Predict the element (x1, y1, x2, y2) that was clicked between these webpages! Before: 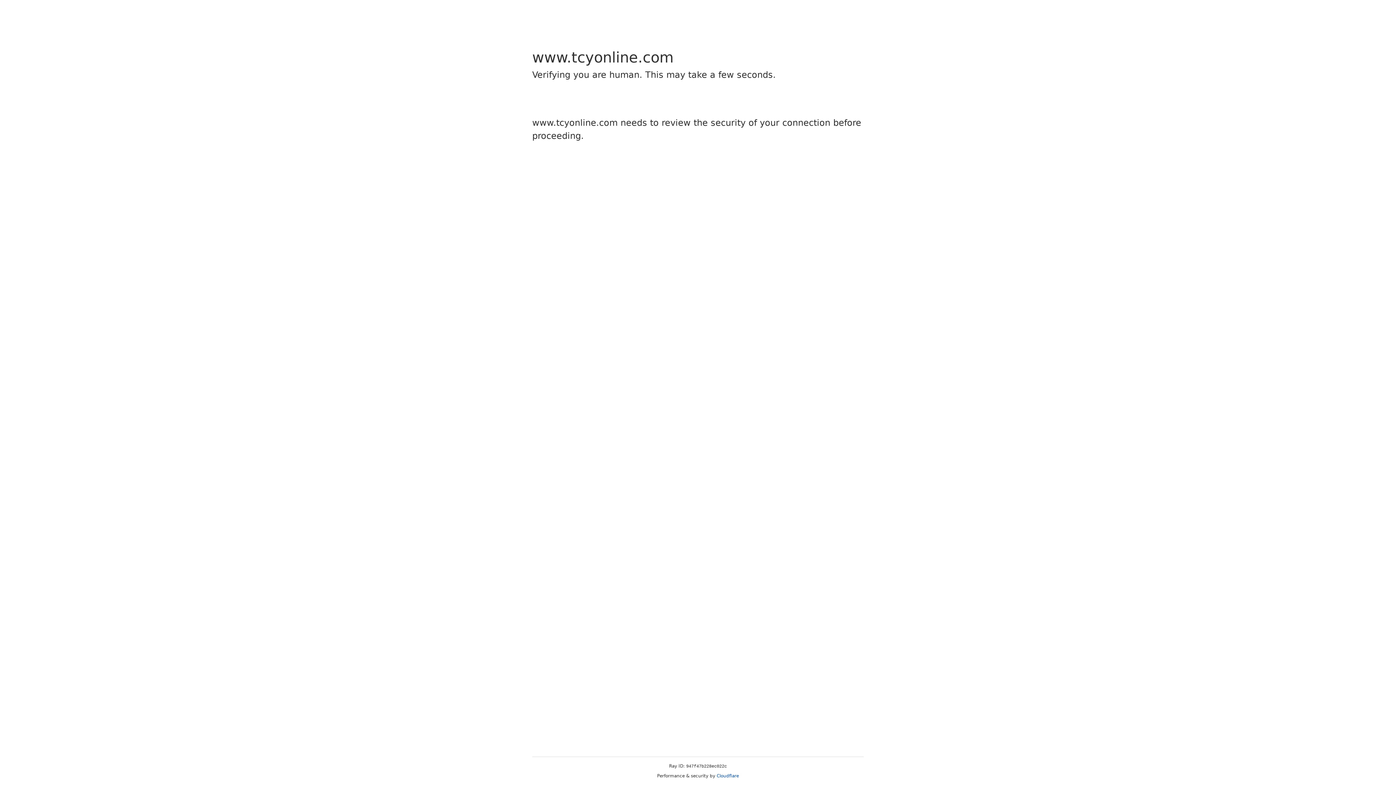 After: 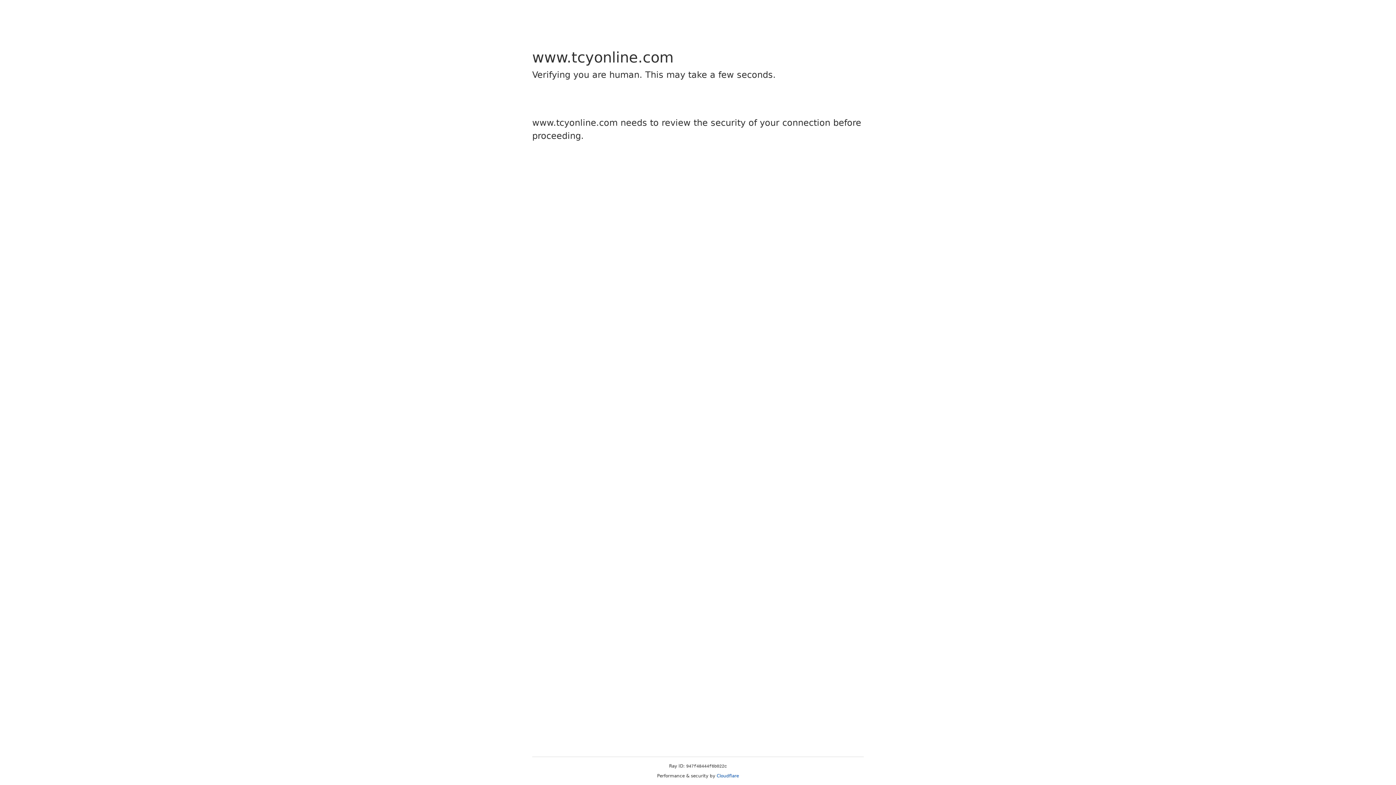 Action: label: Cloudflare bbox: (716, 773, 739, 778)